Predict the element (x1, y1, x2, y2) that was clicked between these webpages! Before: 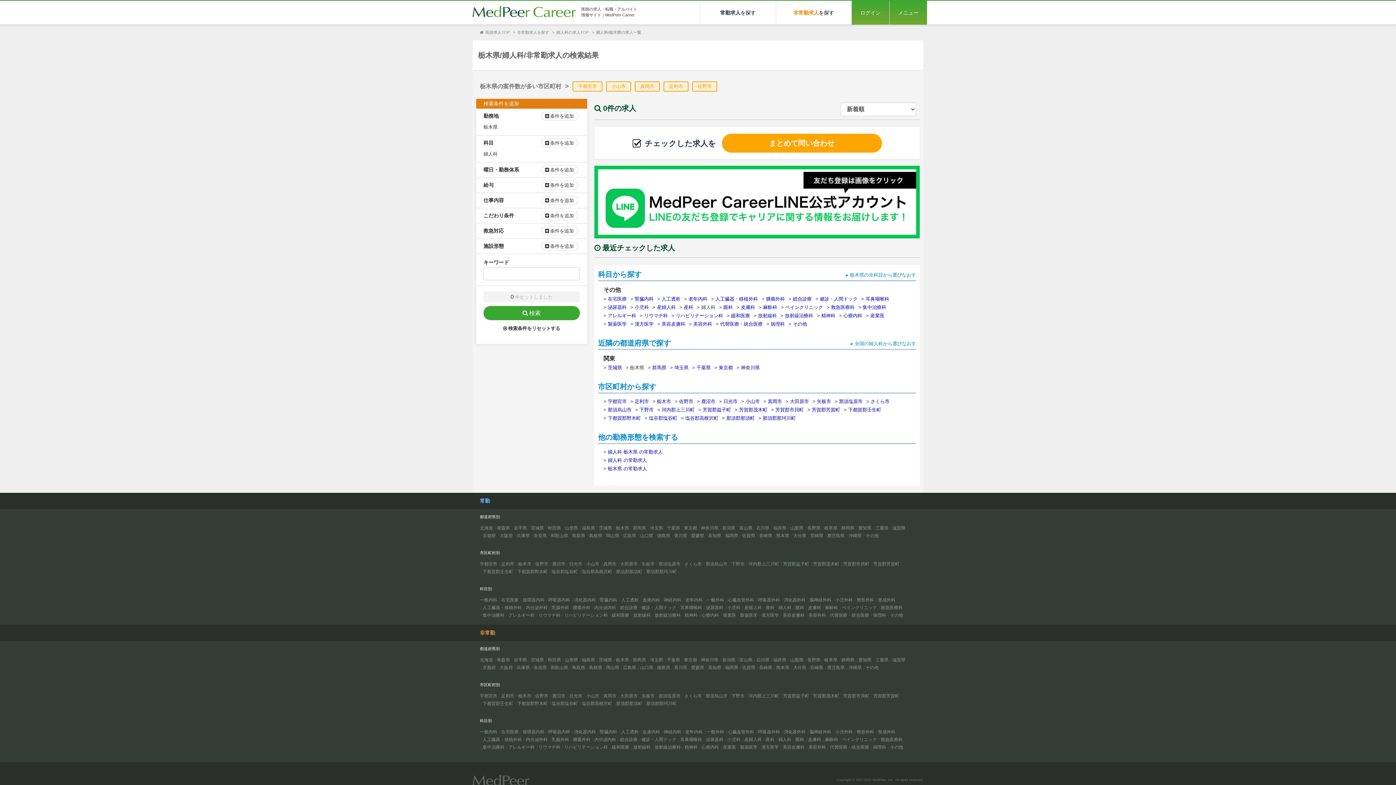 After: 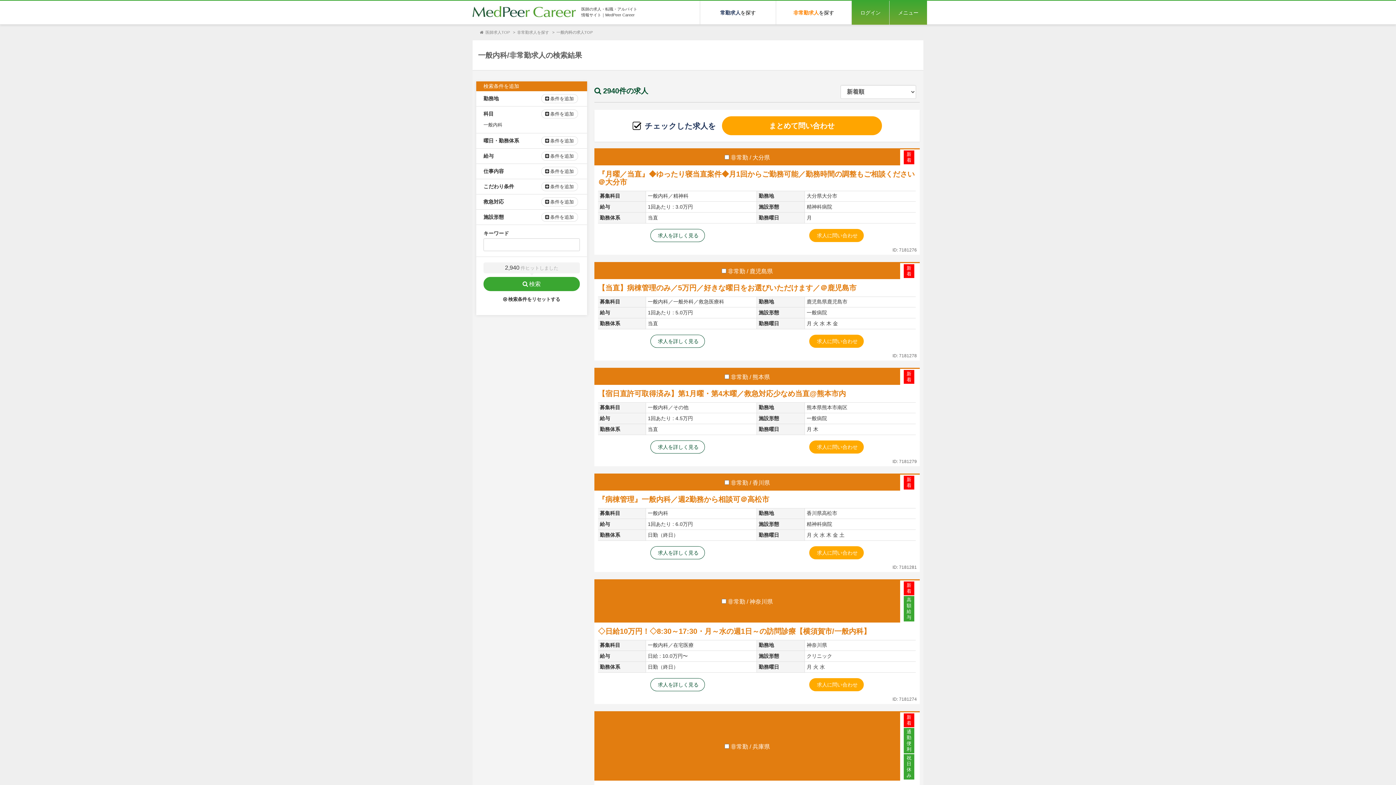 Action: label: 一般内科 bbox: (480, 729, 497, 734)